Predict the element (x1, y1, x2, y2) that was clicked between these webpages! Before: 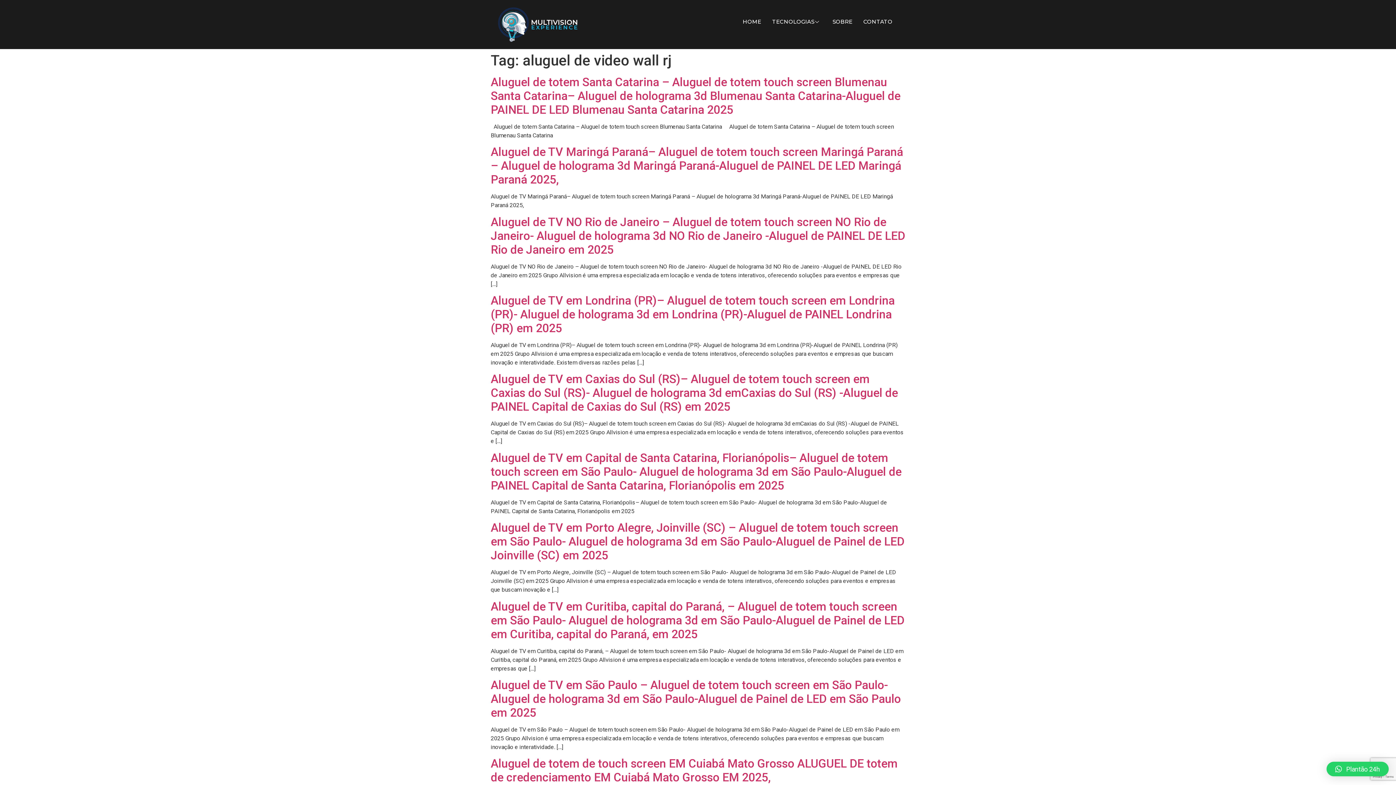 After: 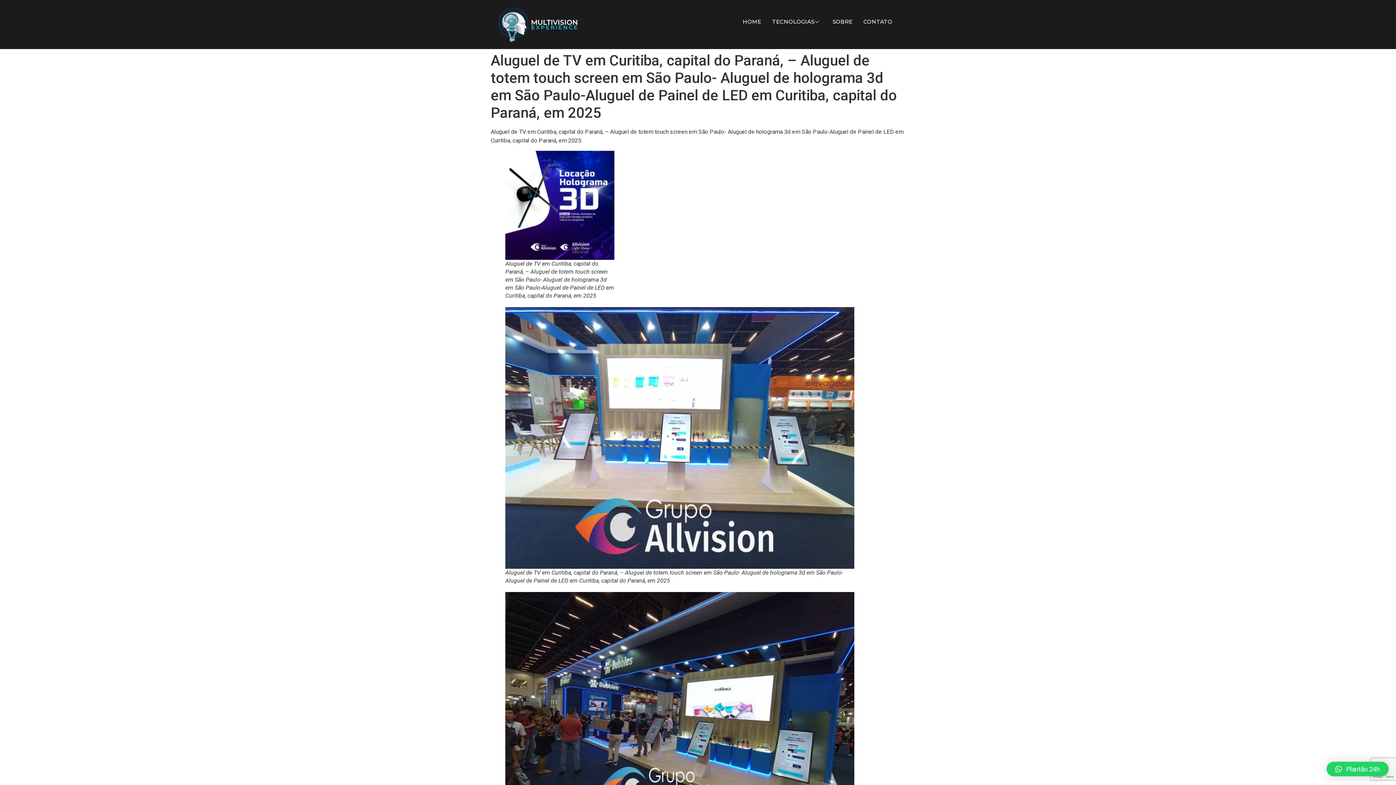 Action: label: Aluguel de TV em Curitiba, capital do Paraná, – Aluguel de totem touch screen em São Paulo- Aluguel de holograma 3d em São Paulo-Aluguel de Painel de LED em Curitiba, capital do Paraná, em 2025 bbox: (490, 599, 904, 641)